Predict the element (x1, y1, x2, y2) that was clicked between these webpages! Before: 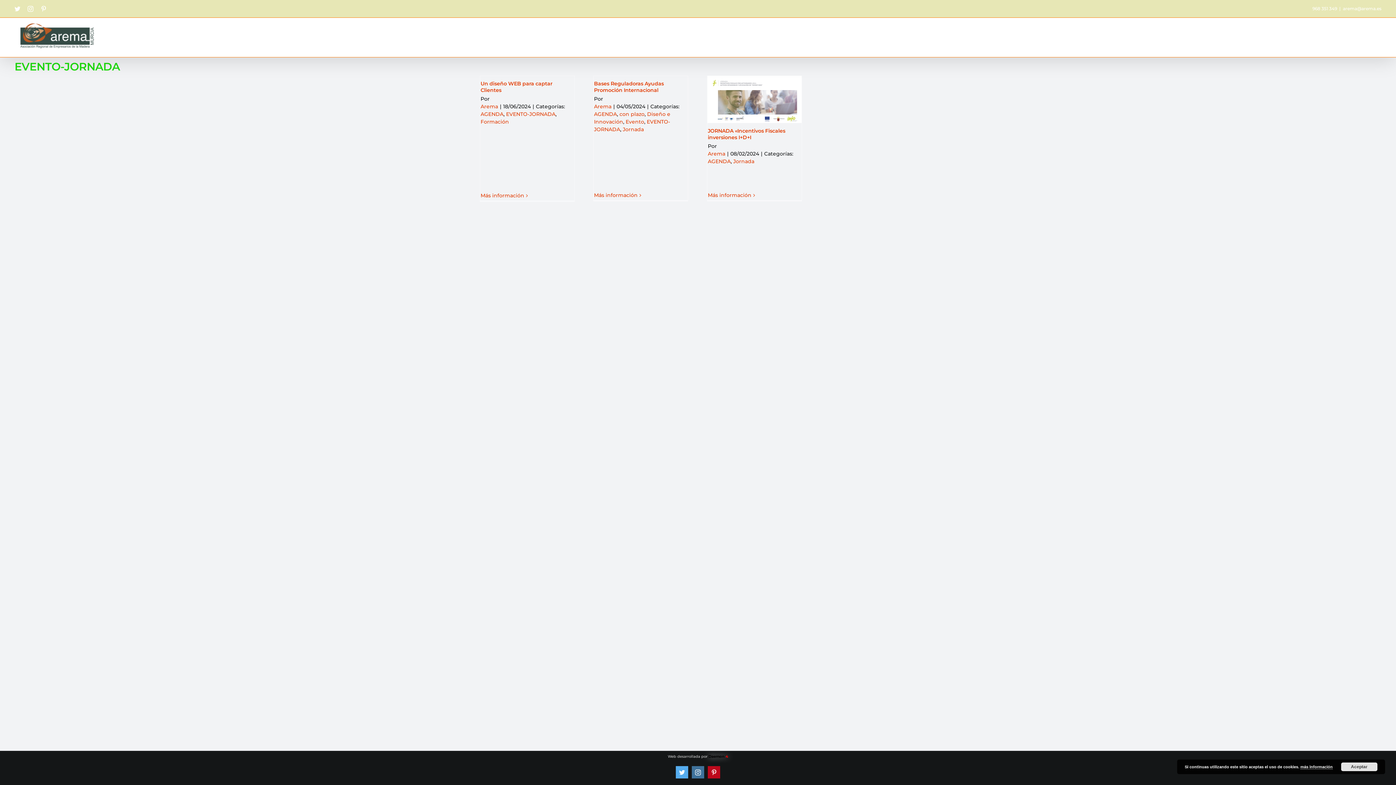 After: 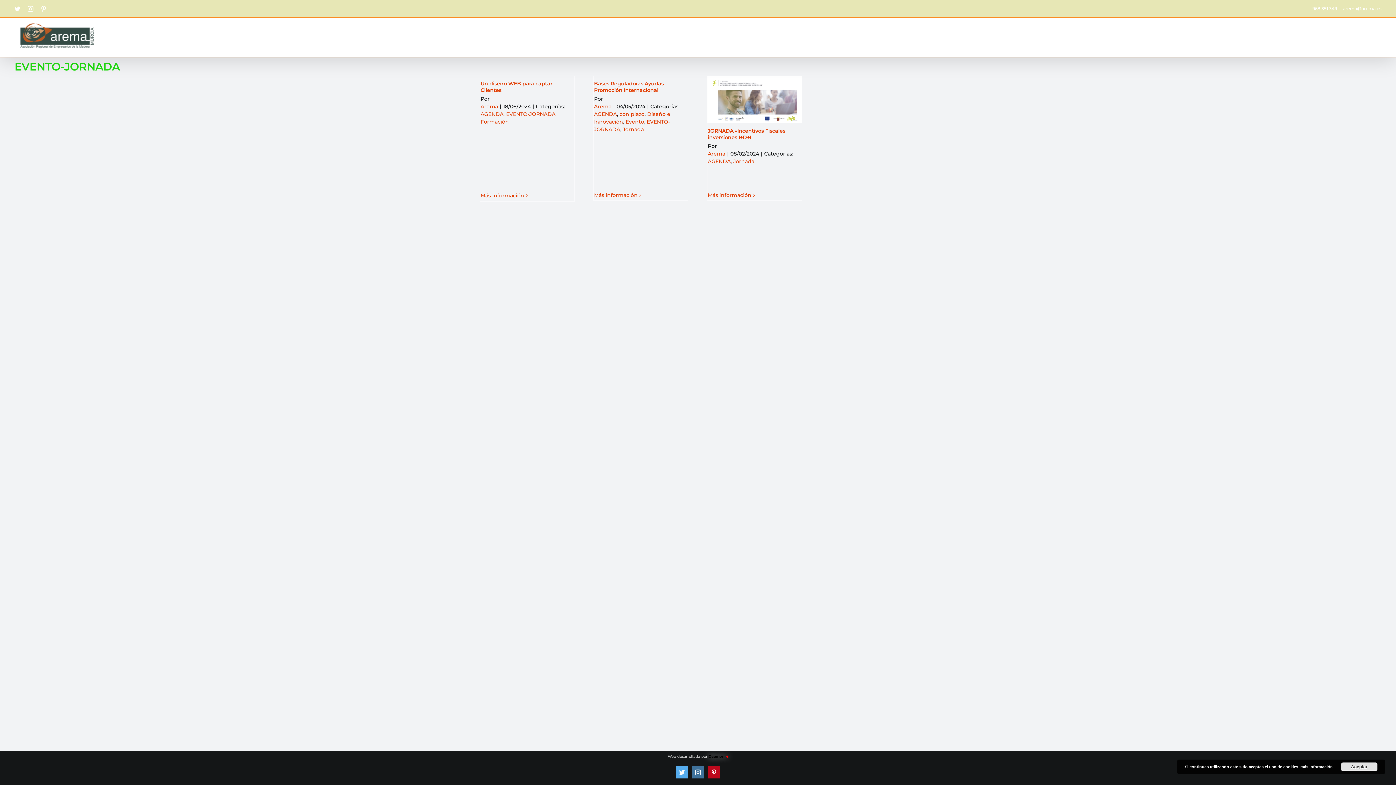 Action: label: Pinterest bbox: (40, 5, 46, 11)